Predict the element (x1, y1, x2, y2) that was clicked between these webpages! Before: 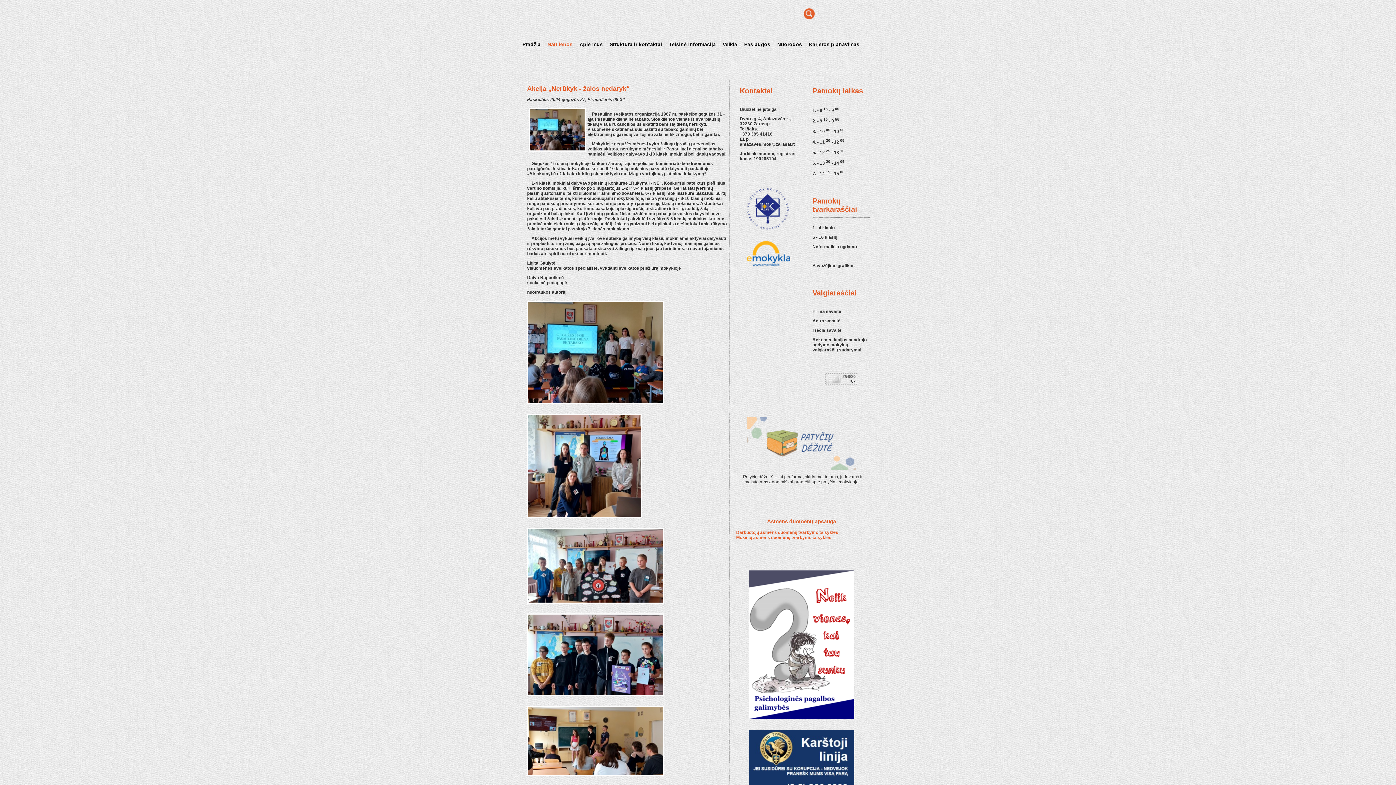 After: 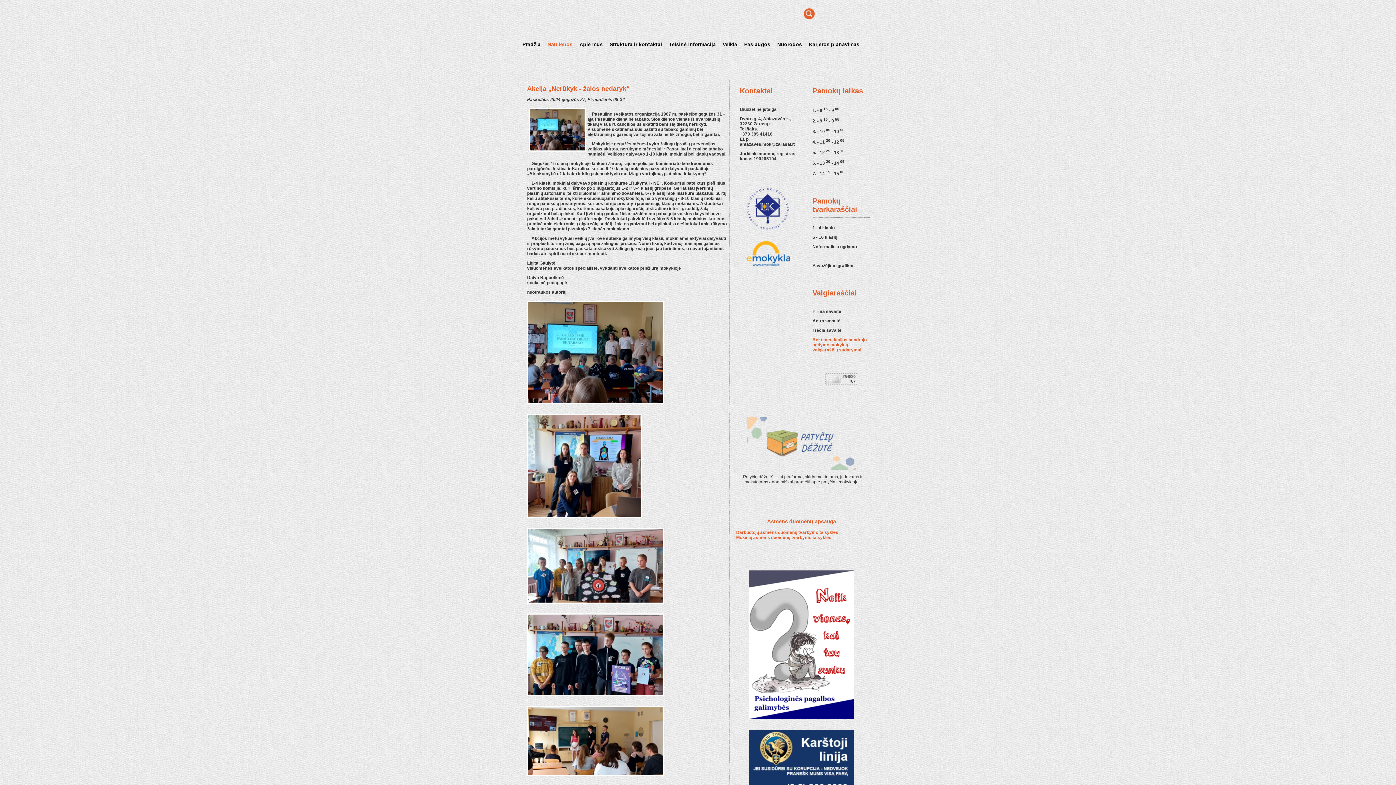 Action: bbox: (812, 337, 866, 352) label: Rekomendacijos bendrojo ugdymo mokyklų valgiaraščių sudarymui